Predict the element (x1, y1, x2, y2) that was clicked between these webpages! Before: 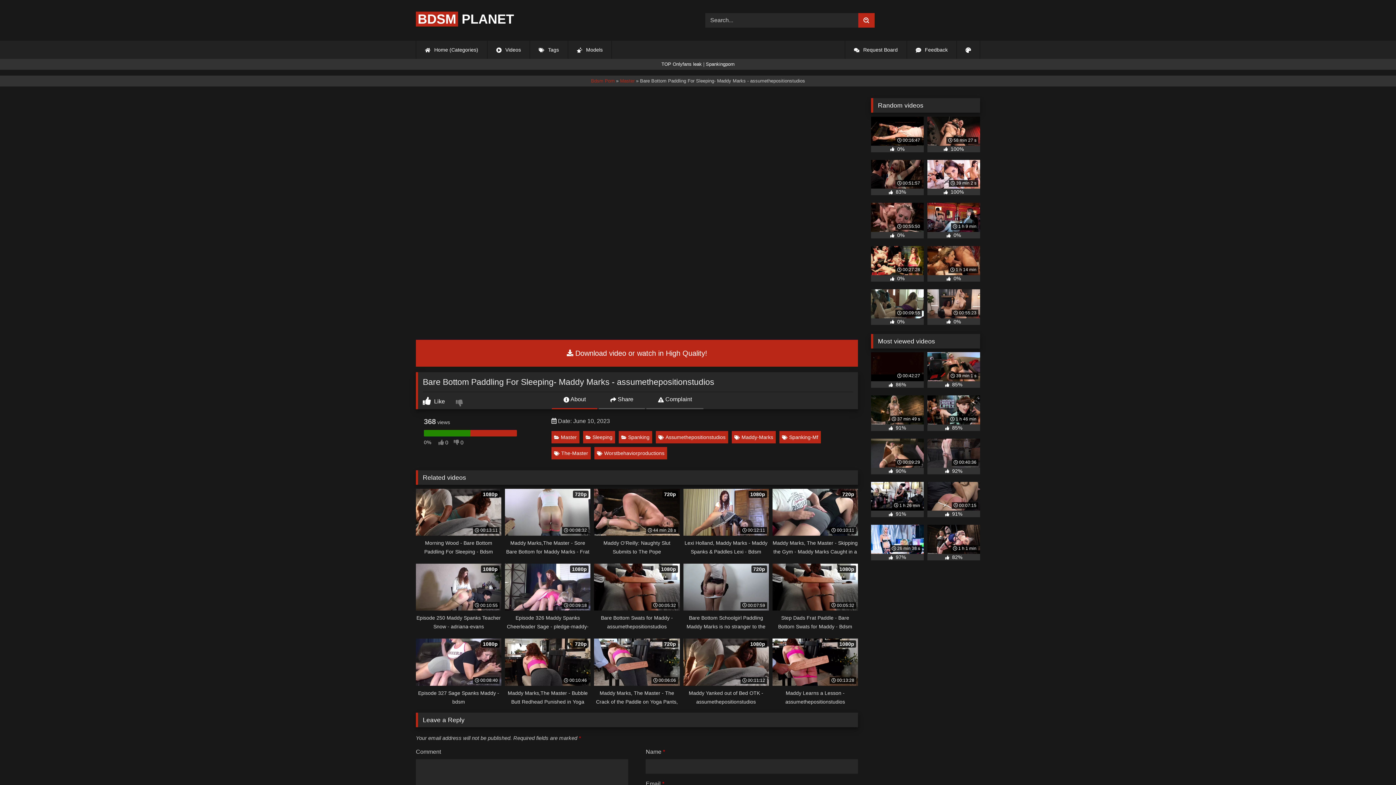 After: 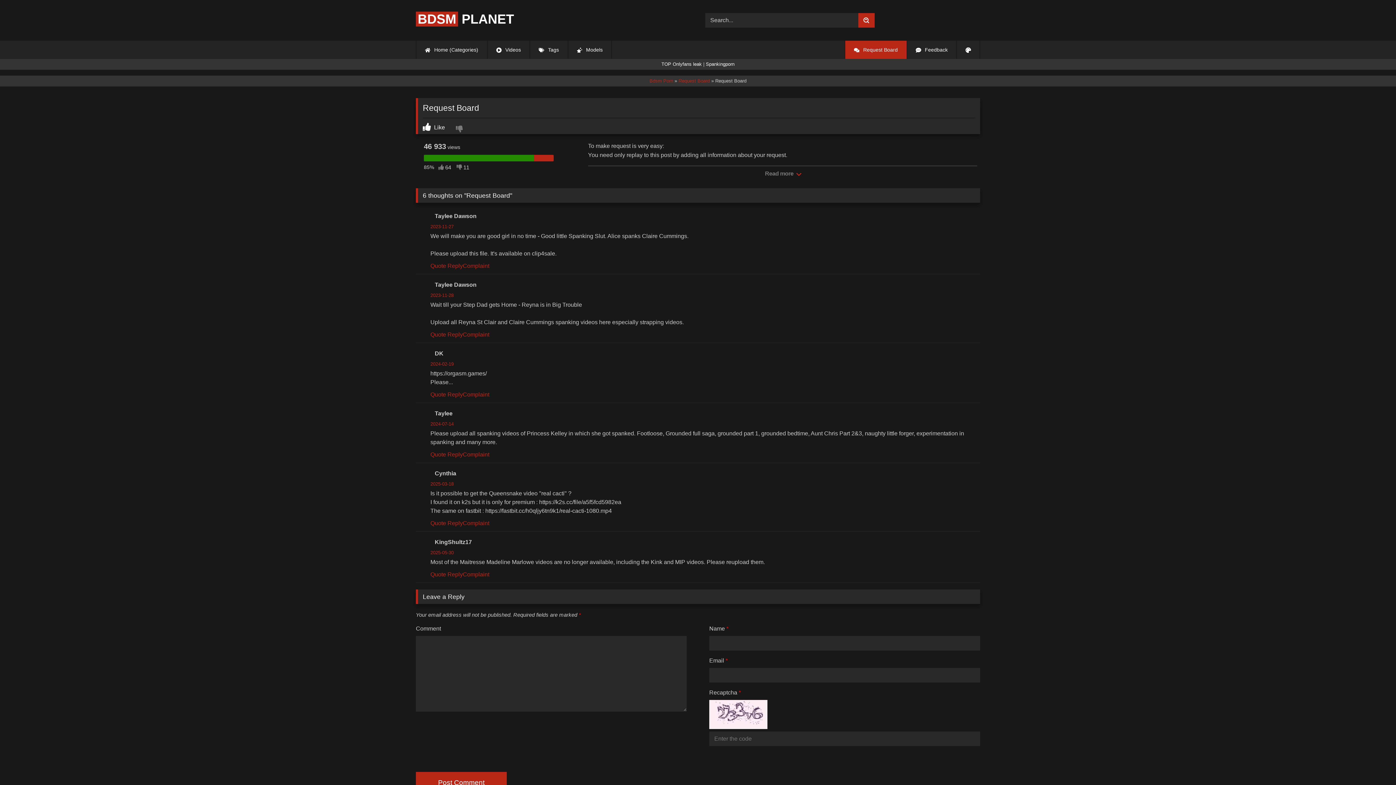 Action: bbox: (845, 40, 906, 58) label:  Request Board